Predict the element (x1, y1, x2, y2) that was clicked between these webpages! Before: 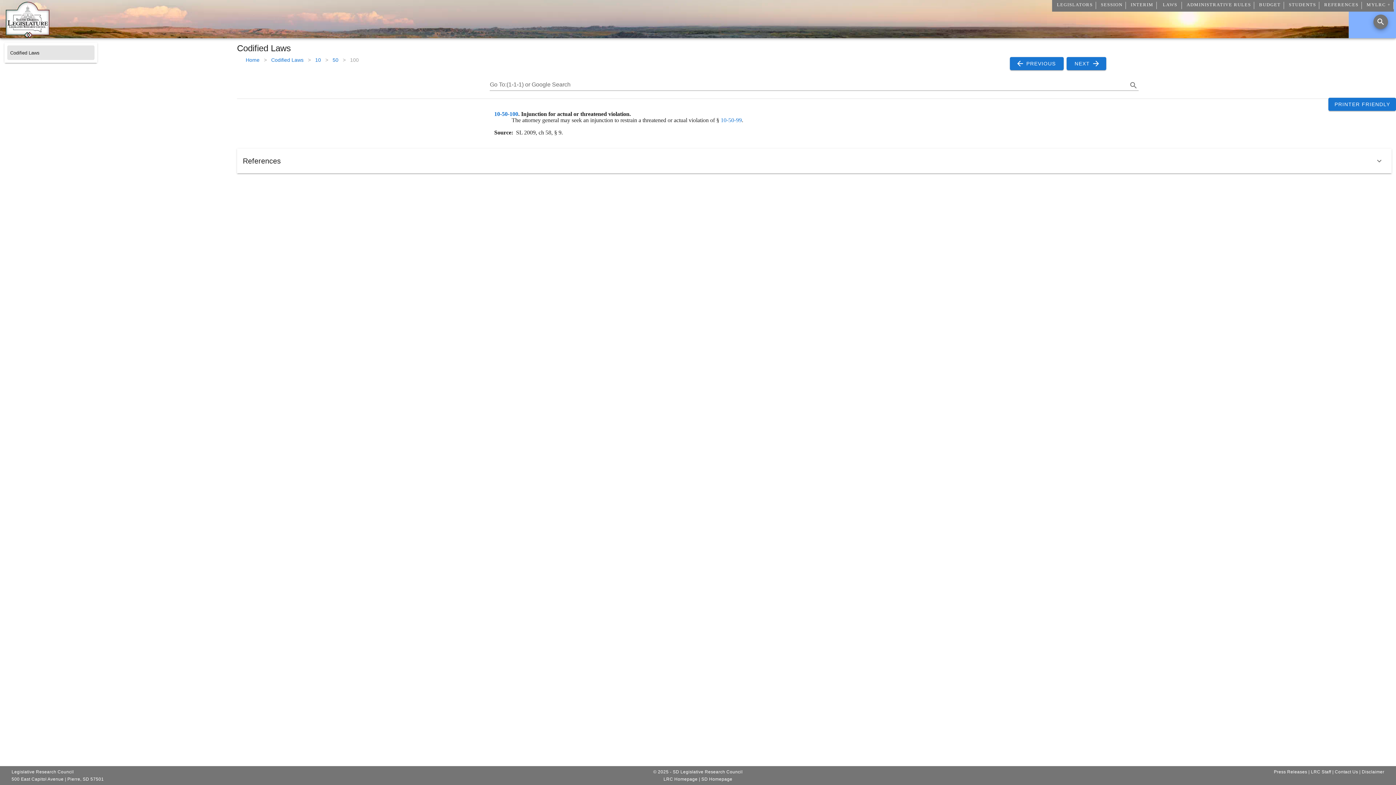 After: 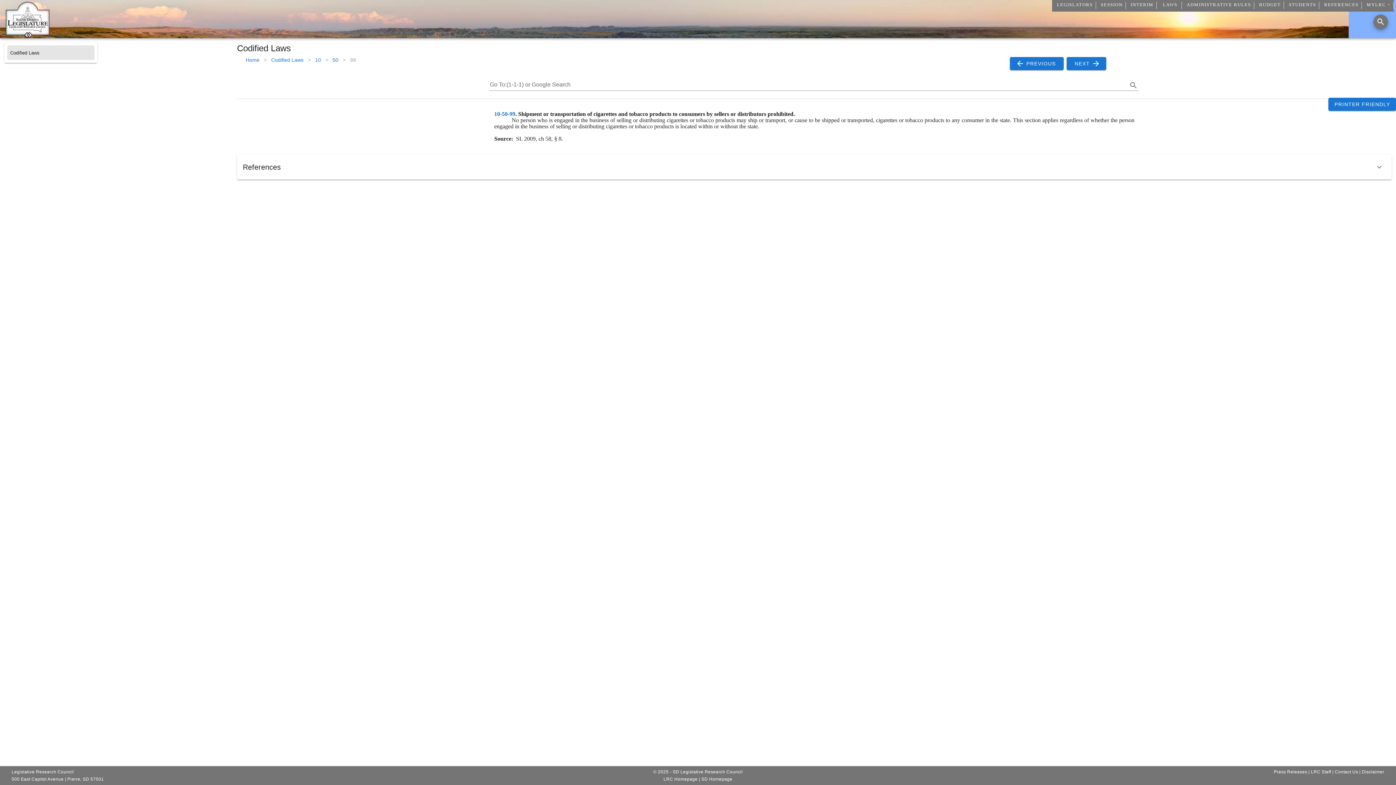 Action: bbox: (720, 117, 741, 123) label: 10-50-99